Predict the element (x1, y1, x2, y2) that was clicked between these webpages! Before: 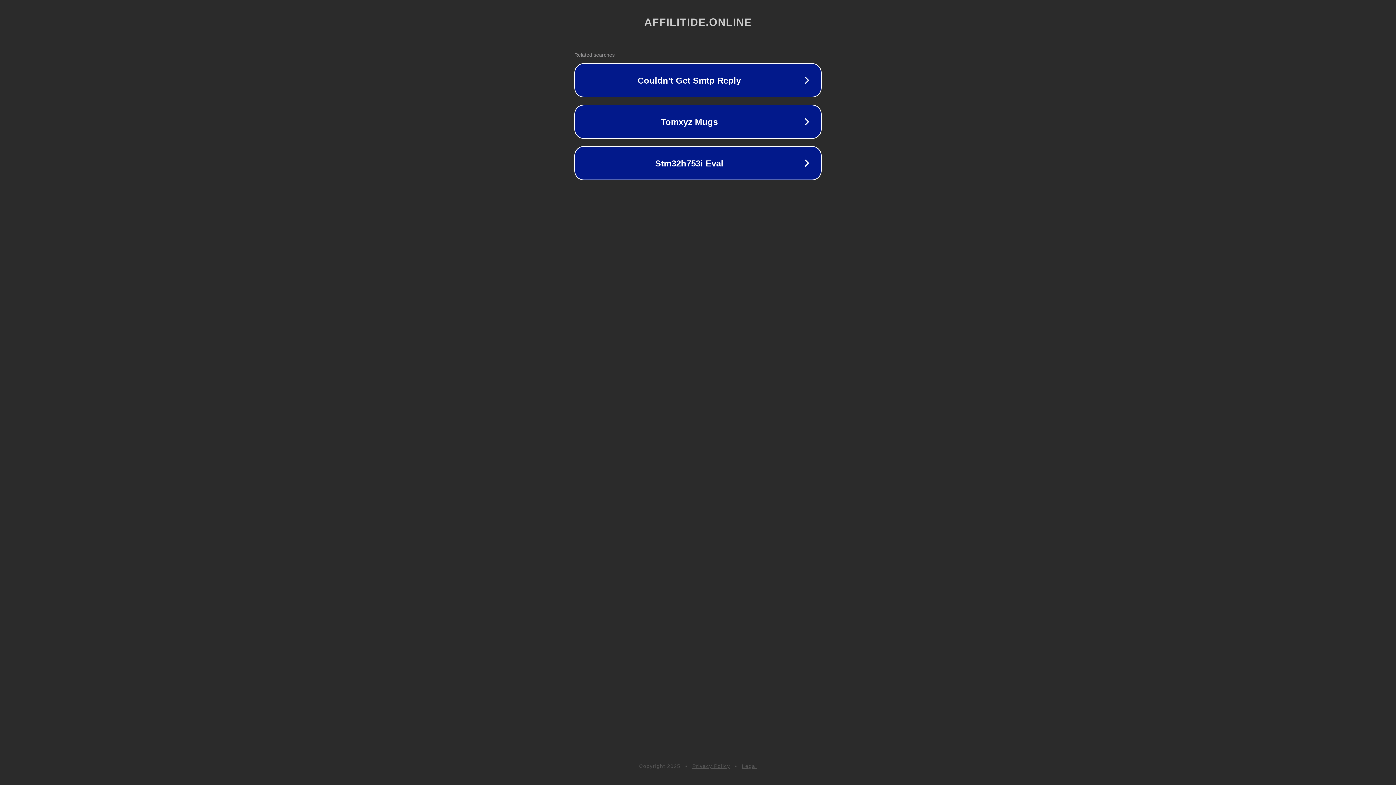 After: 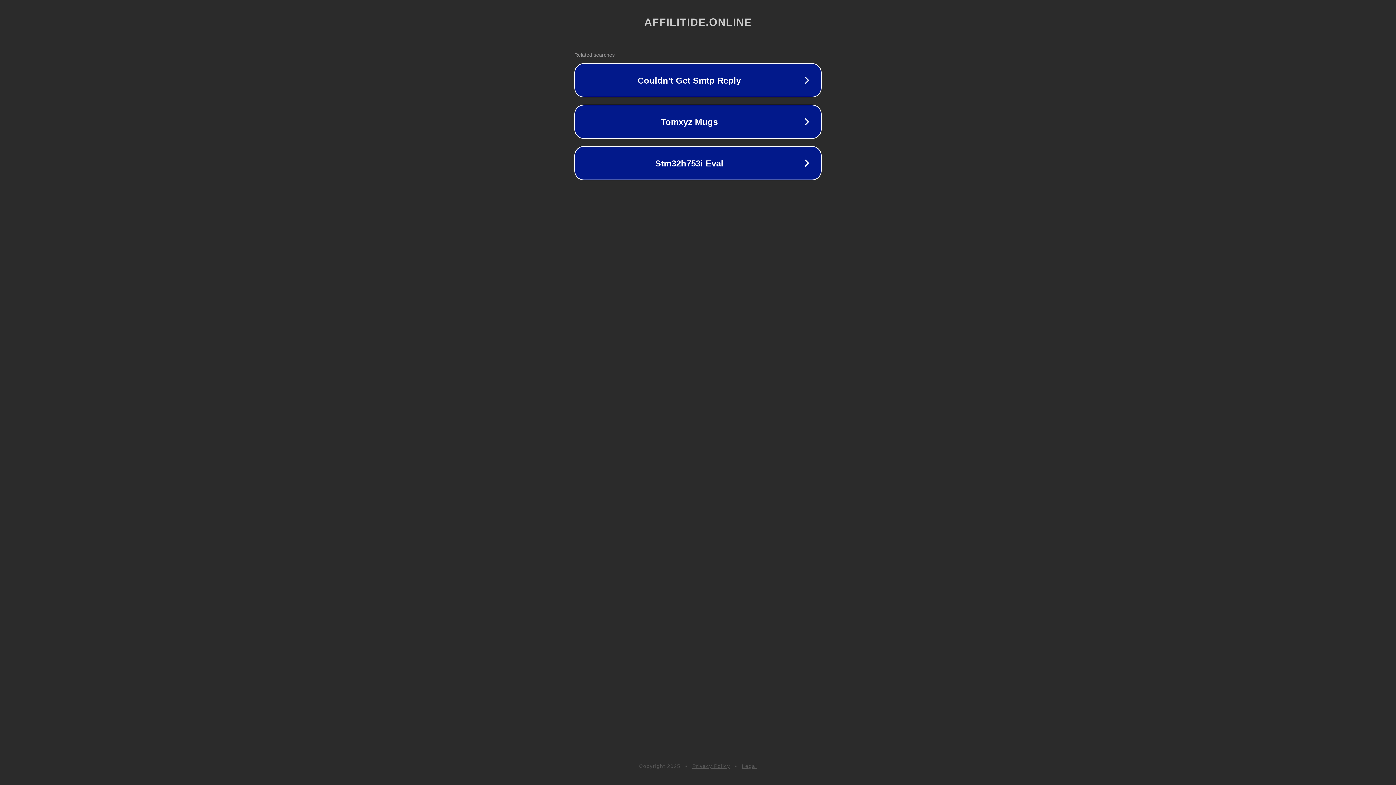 Action: label: Privacy Policy bbox: (692, 763, 730, 769)